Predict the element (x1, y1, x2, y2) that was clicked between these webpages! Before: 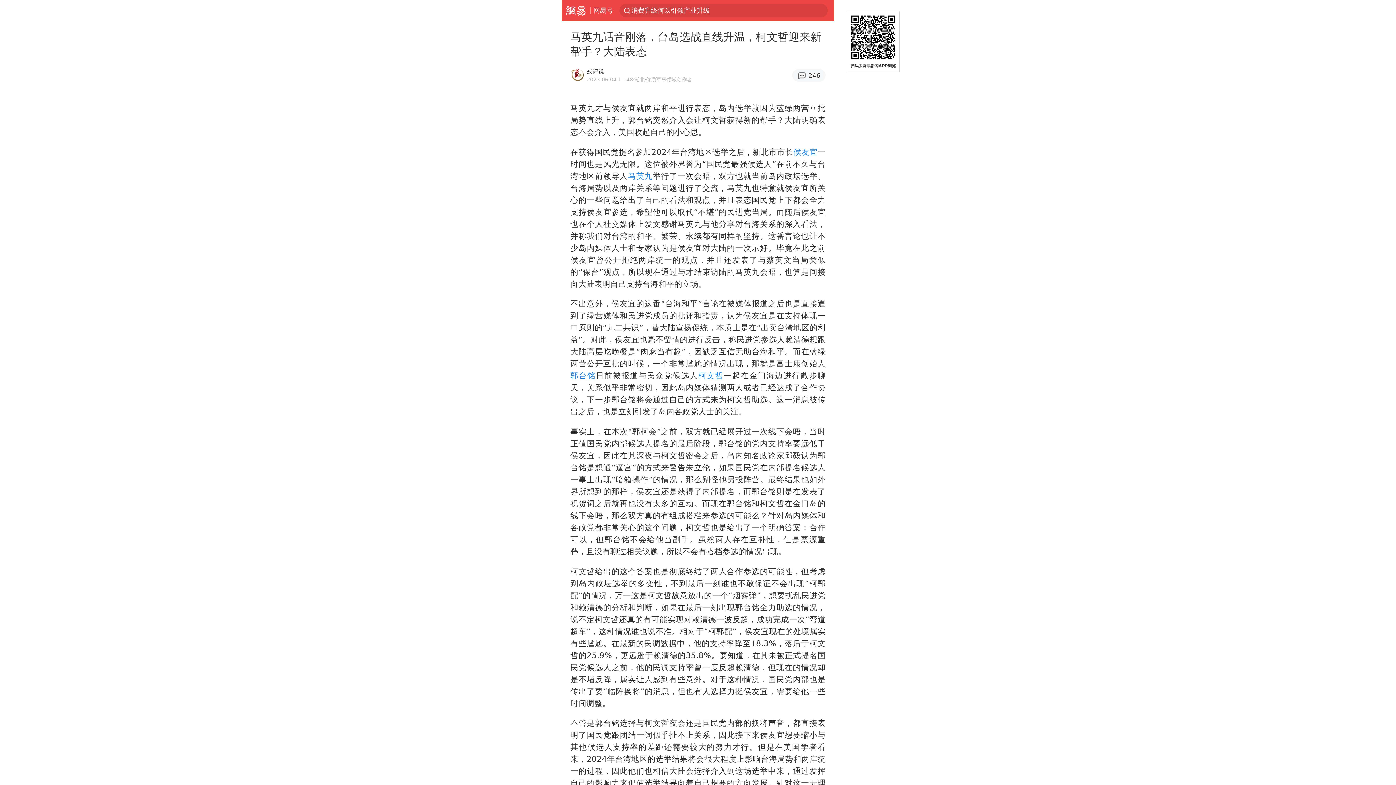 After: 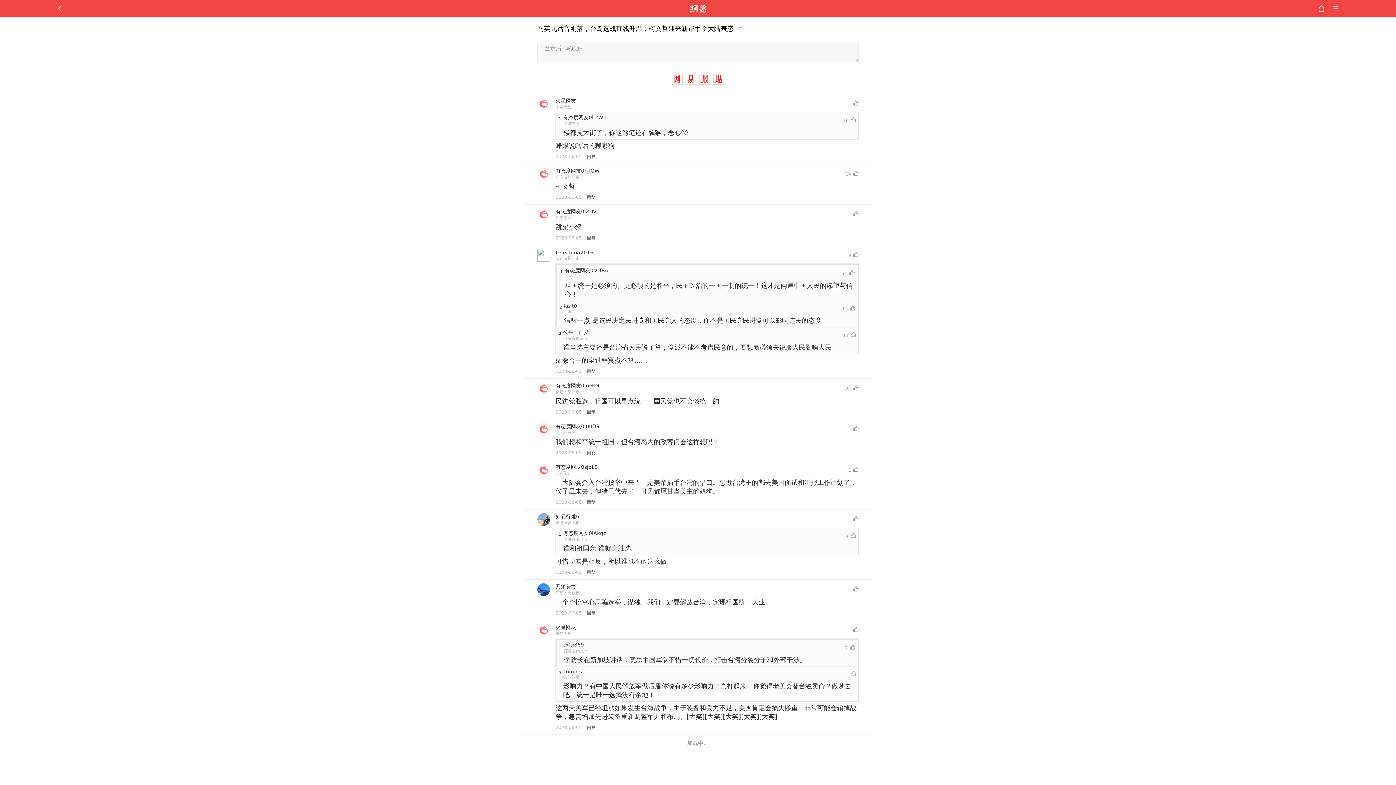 Action: bbox: (792, 69, 825, 81) label: 246